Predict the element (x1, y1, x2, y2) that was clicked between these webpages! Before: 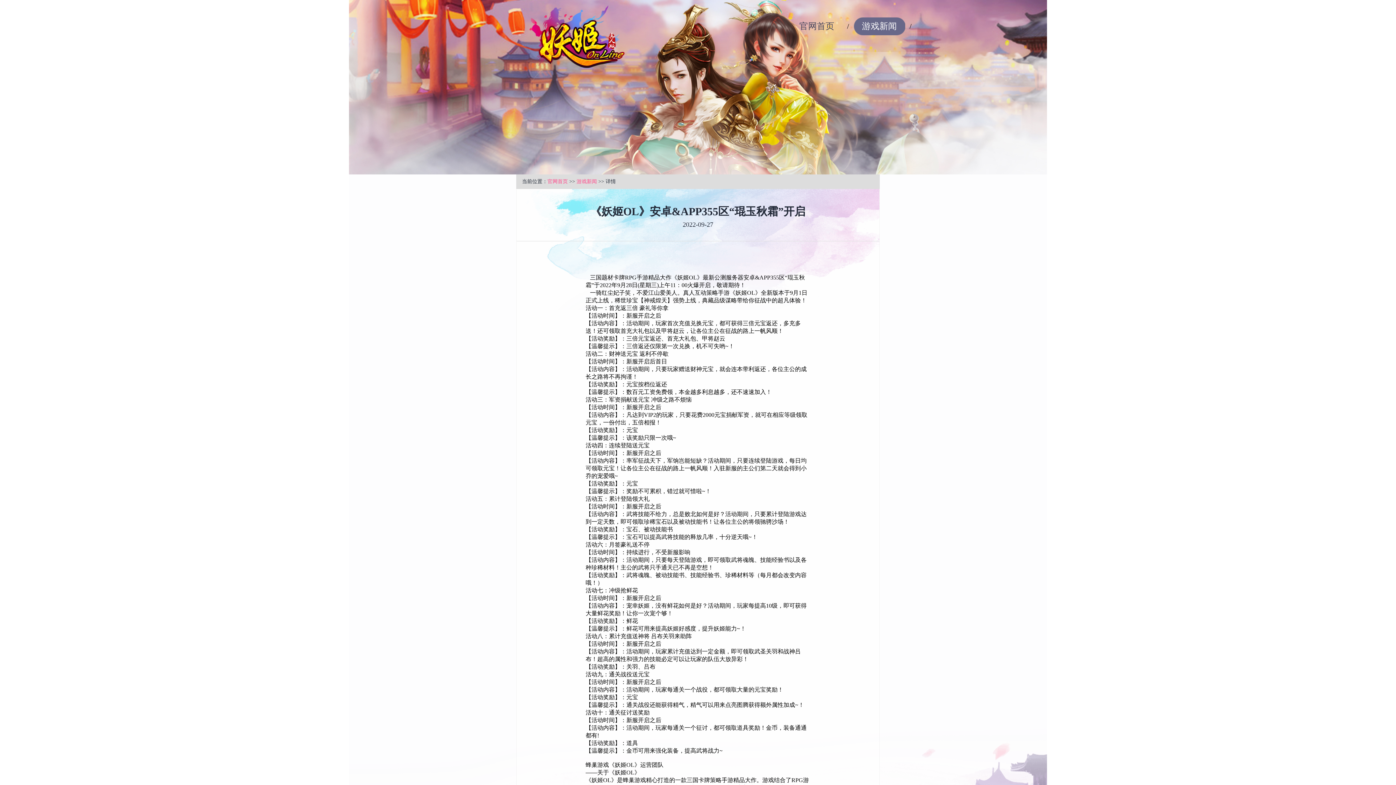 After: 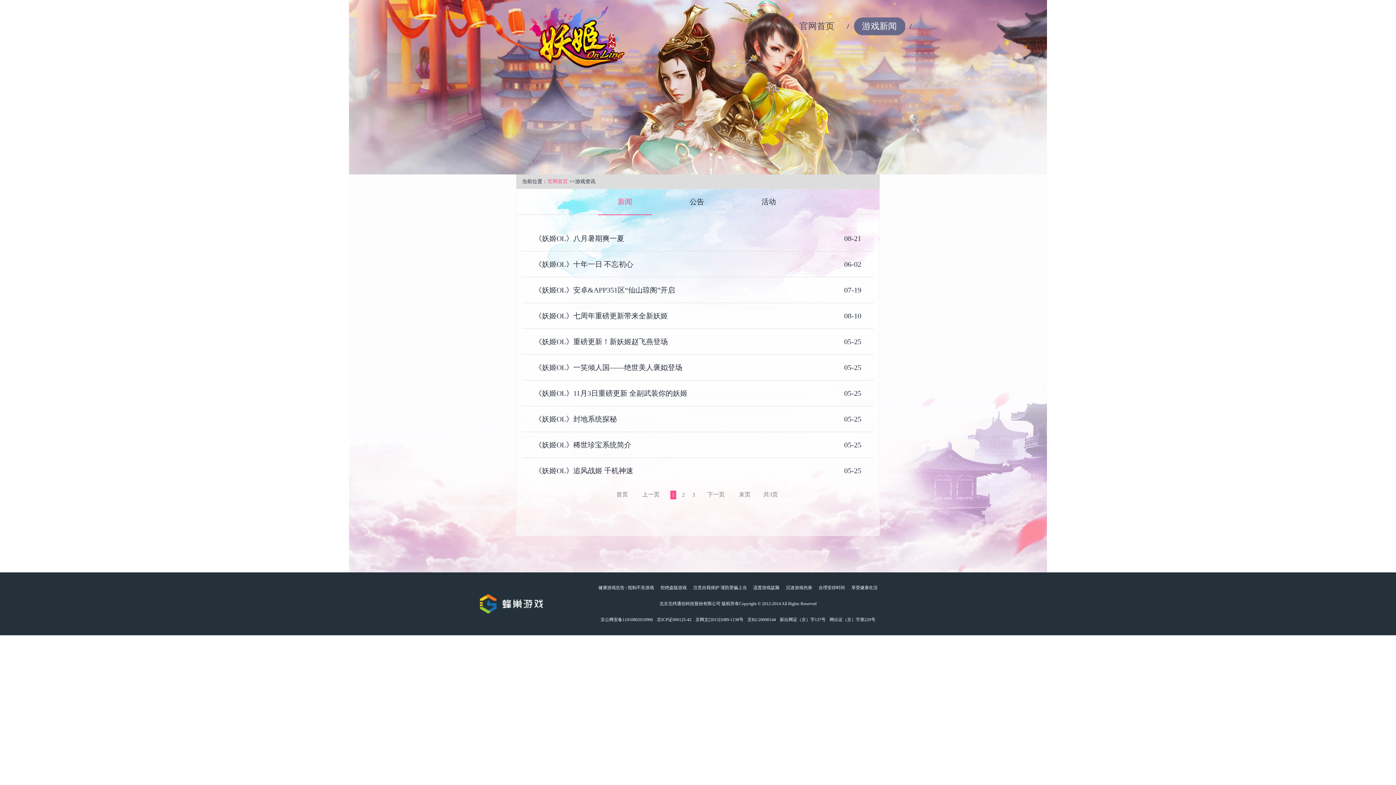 Action: label: 游戏新闻 bbox: (576, 174, 597, 189)